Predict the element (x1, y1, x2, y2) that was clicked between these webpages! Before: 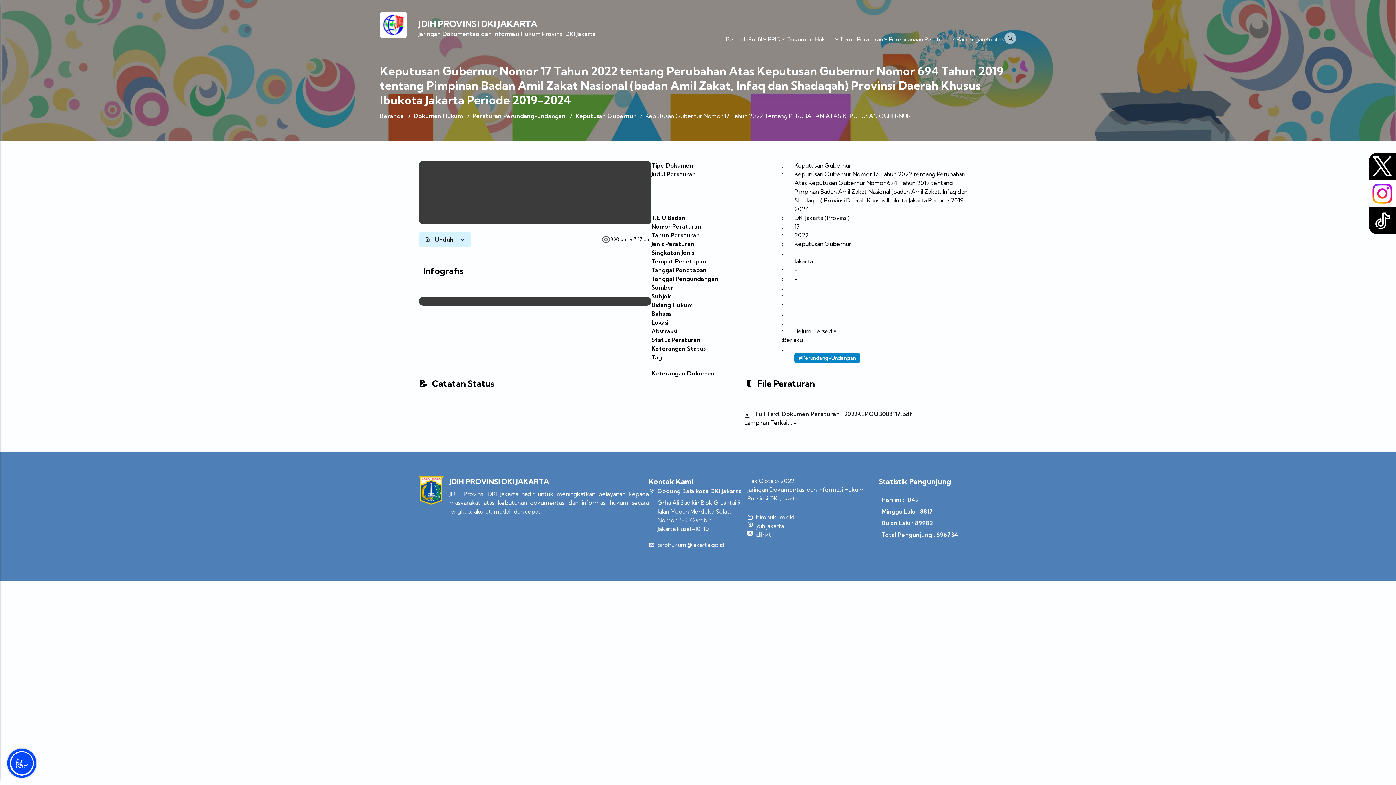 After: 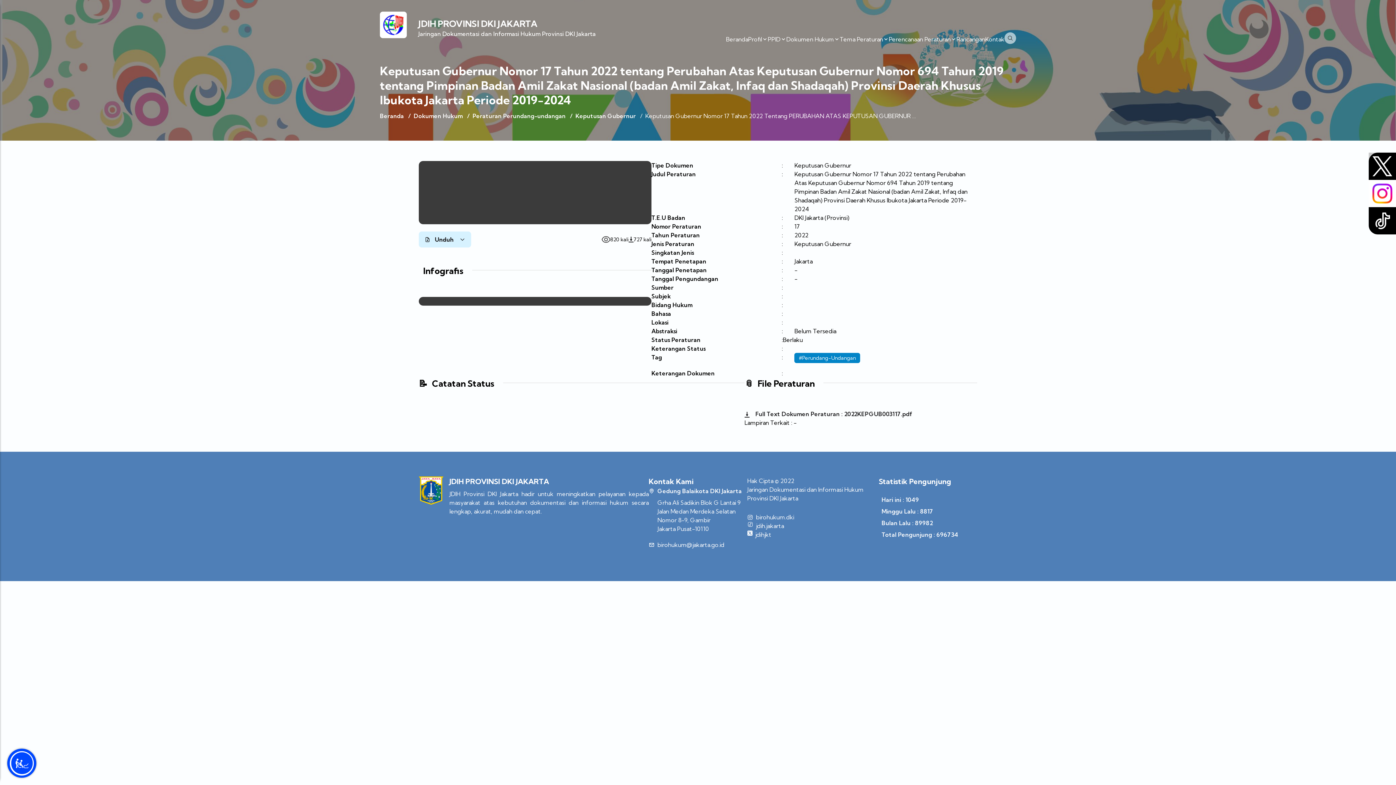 Action: bbox: (1369, 152, 1396, 180)